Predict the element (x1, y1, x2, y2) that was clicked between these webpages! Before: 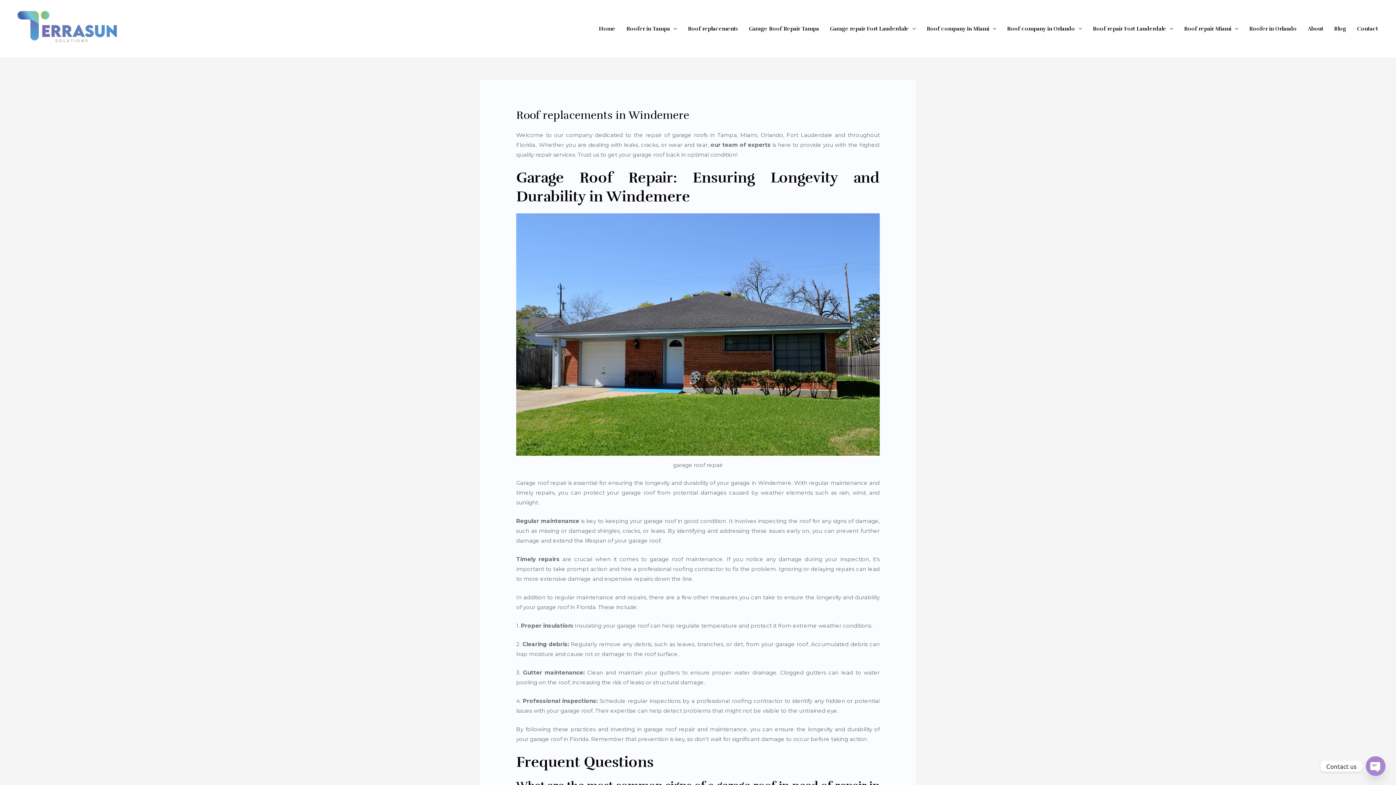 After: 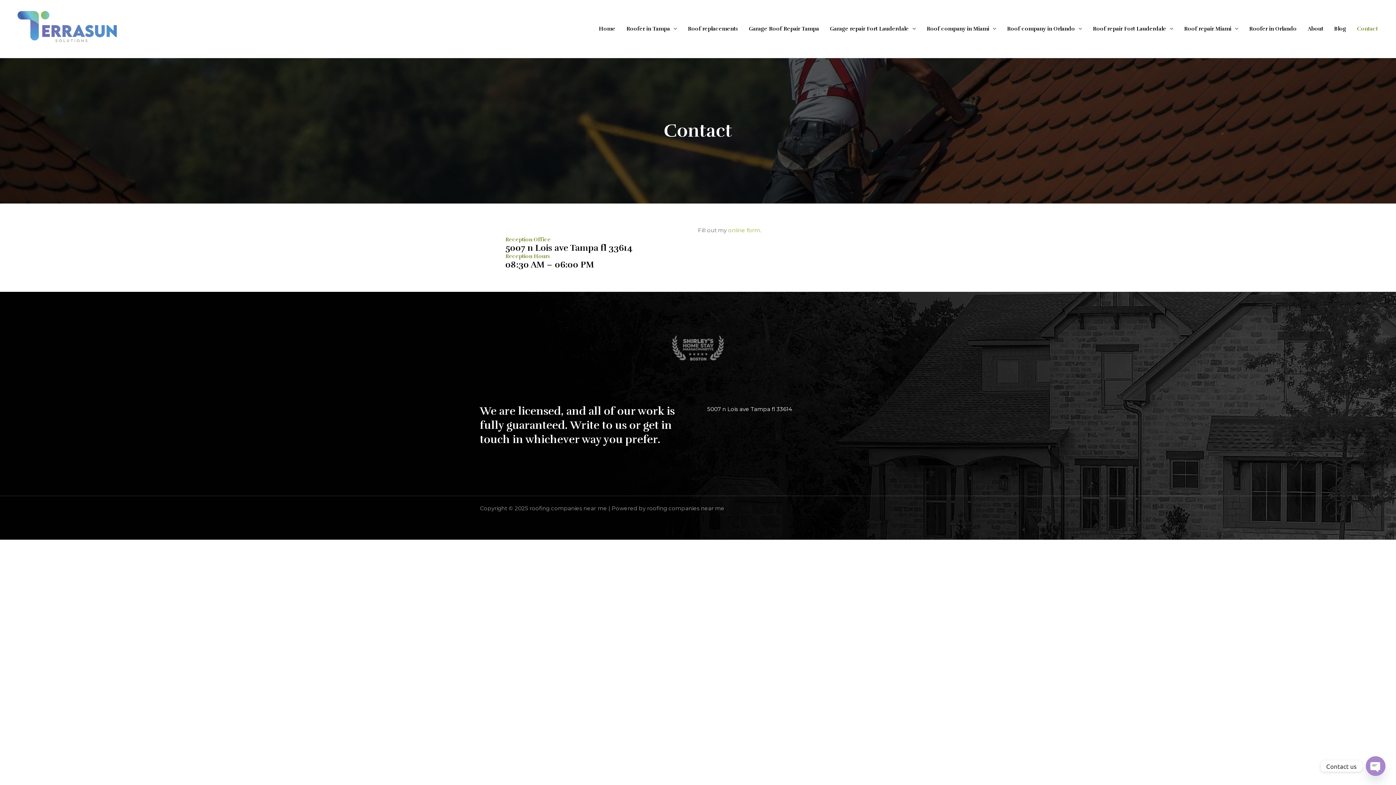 Action: label: Contact bbox: (1352, 16, 1383, 41)